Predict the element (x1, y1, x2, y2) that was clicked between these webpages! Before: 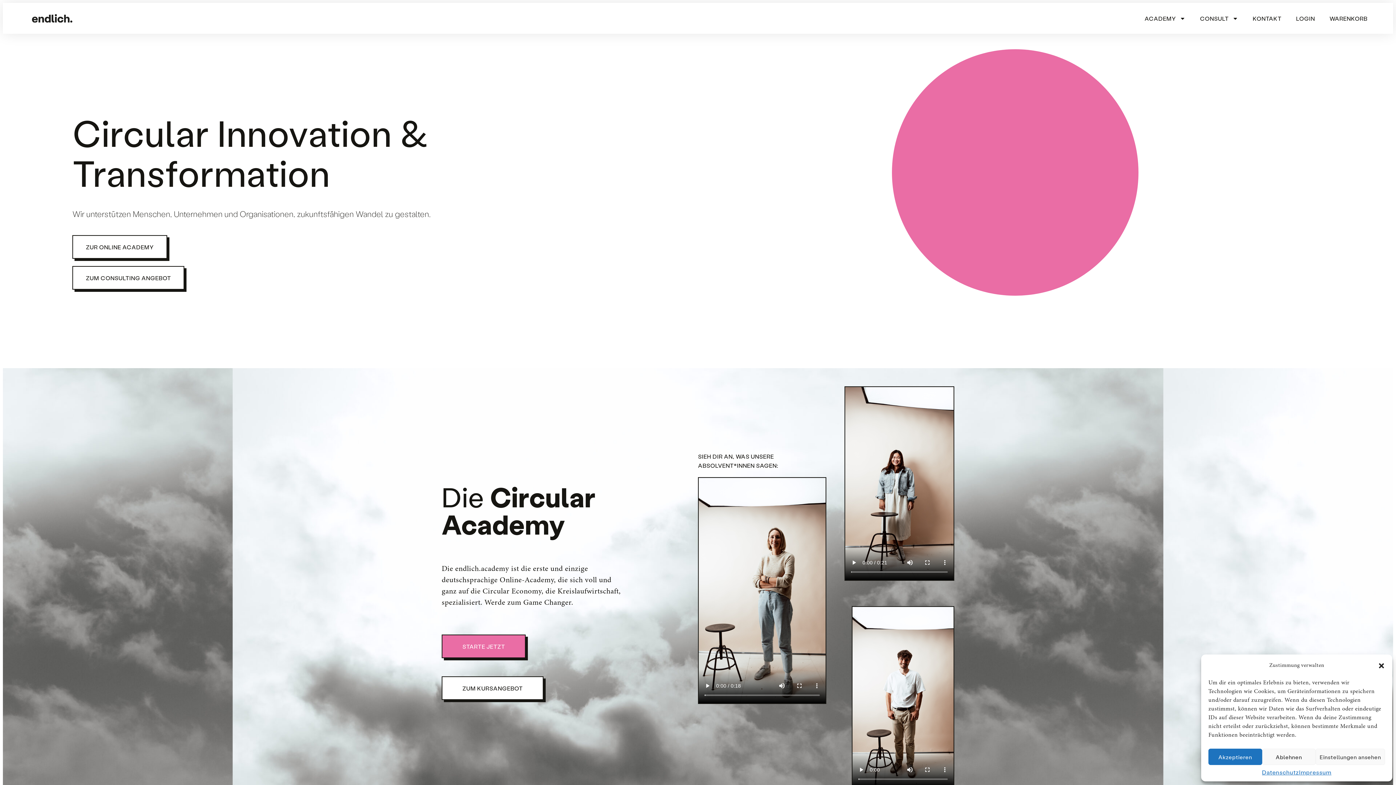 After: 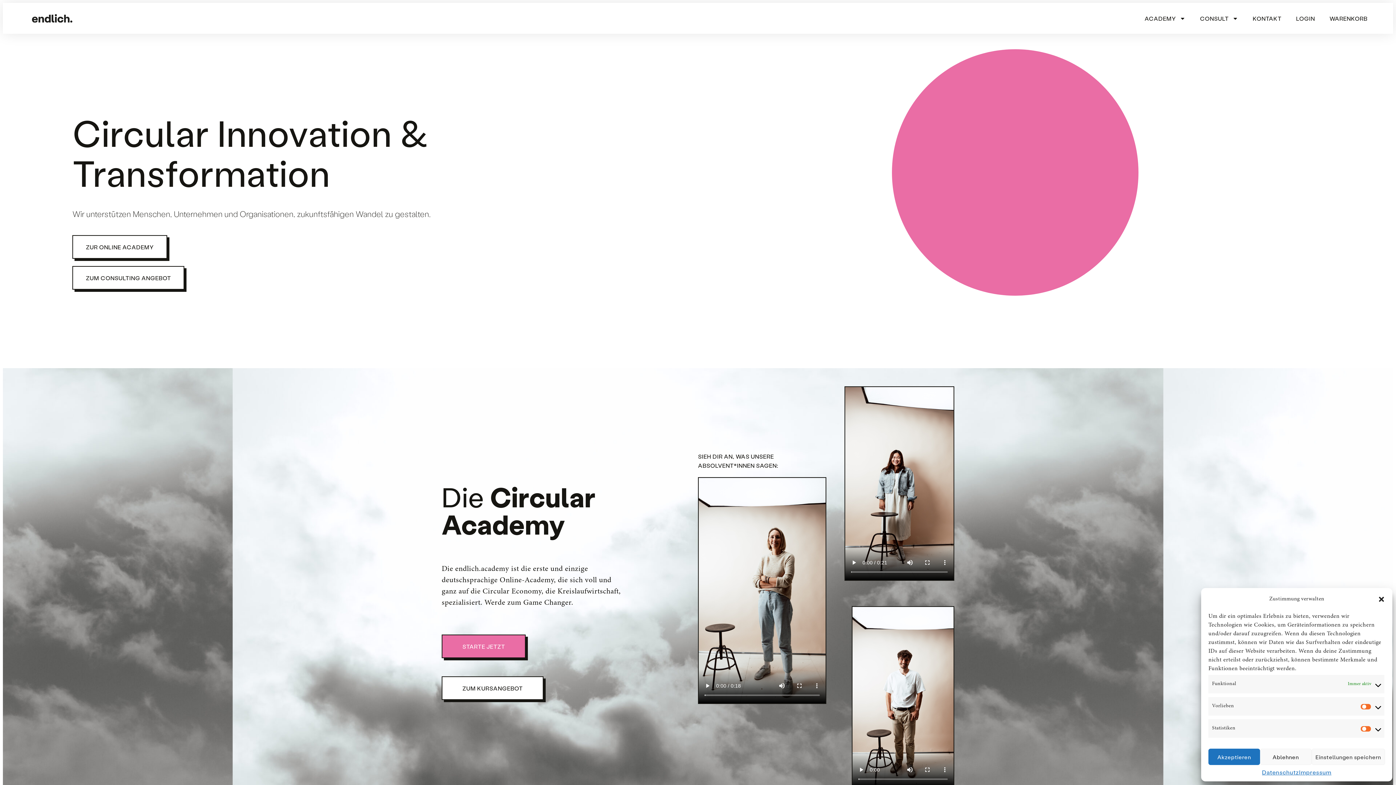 Action: label: Einstellungen ansehen bbox: (1316, 749, 1385, 765)